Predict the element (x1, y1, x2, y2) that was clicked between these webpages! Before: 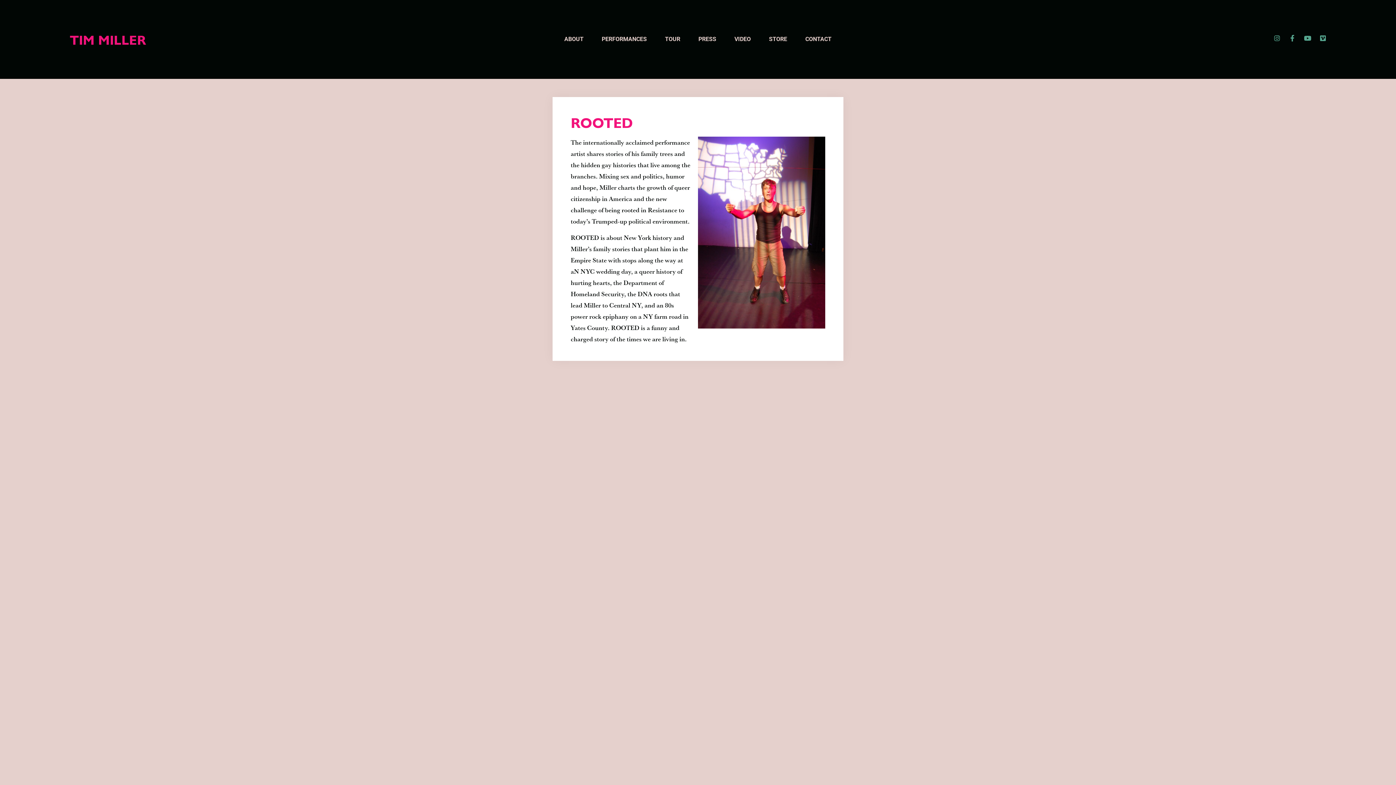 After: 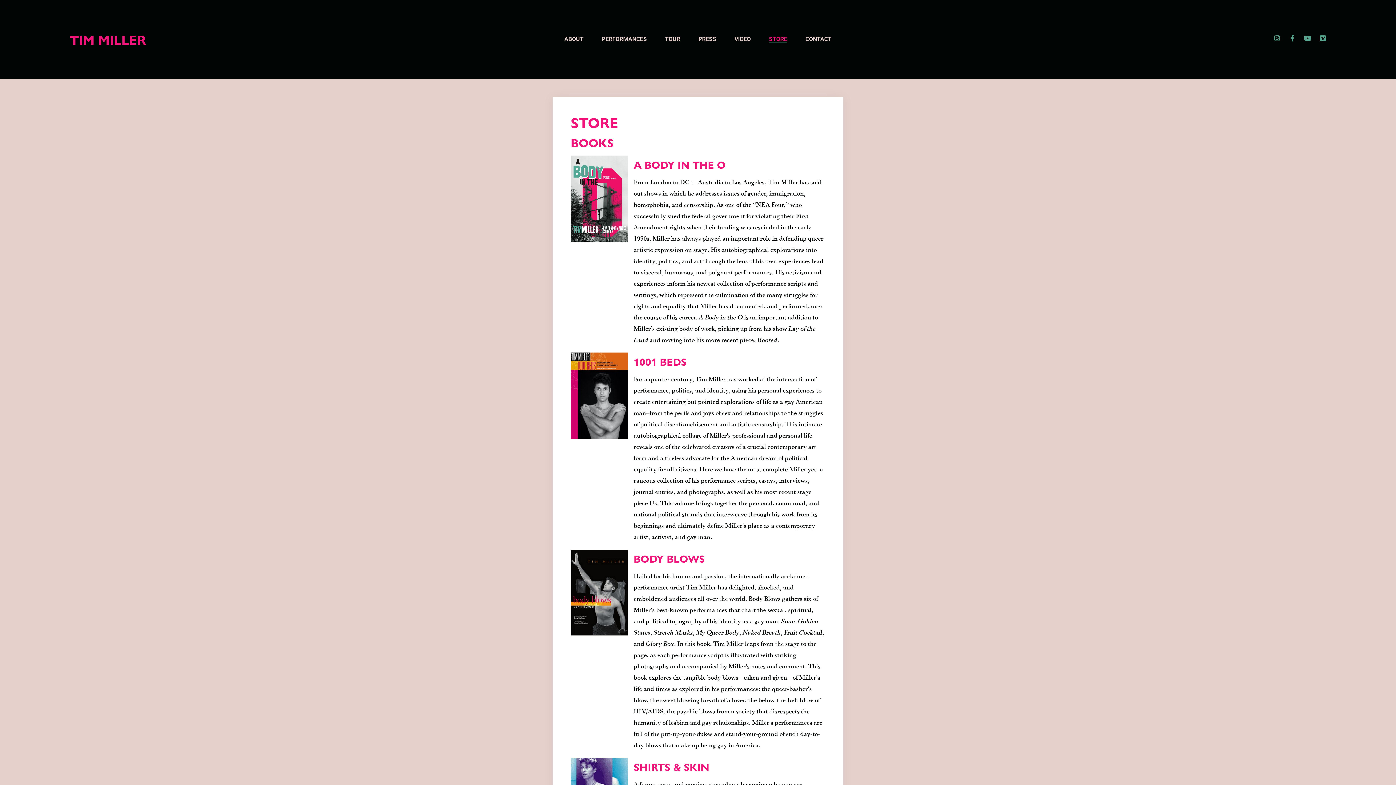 Action: bbox: (769, 35, 787, 42) label: STORE